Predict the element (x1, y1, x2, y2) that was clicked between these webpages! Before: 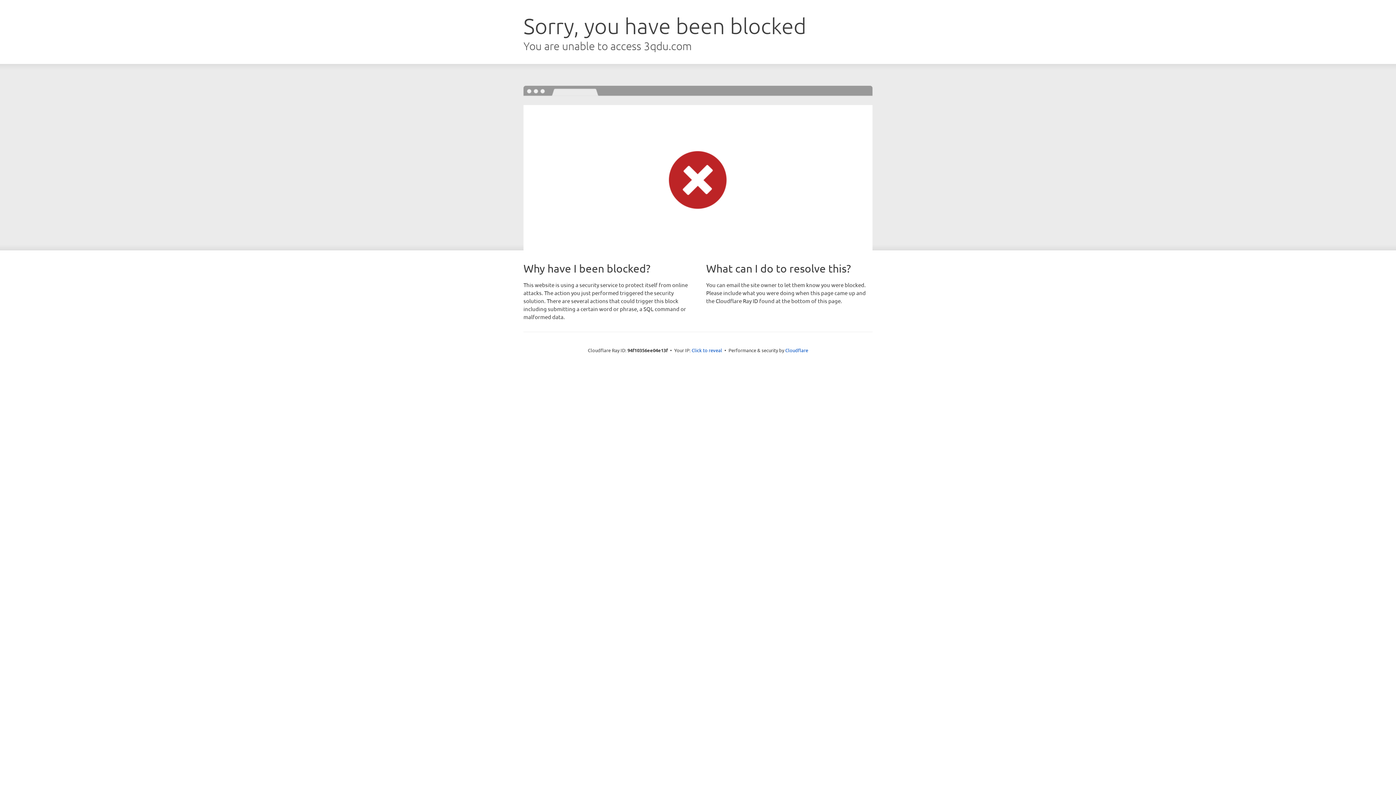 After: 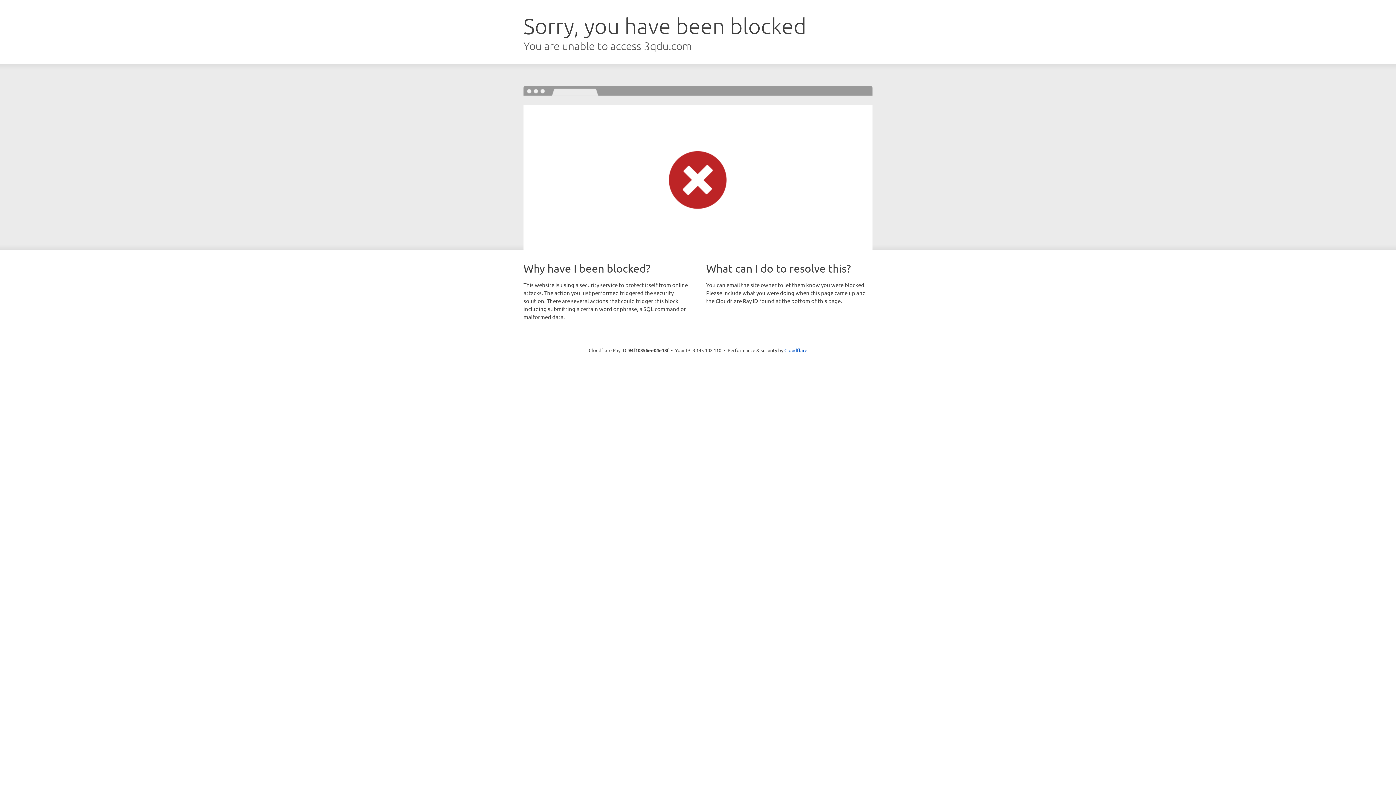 Action: label: Click to reveal bbox: (691, 346, 722, 353)